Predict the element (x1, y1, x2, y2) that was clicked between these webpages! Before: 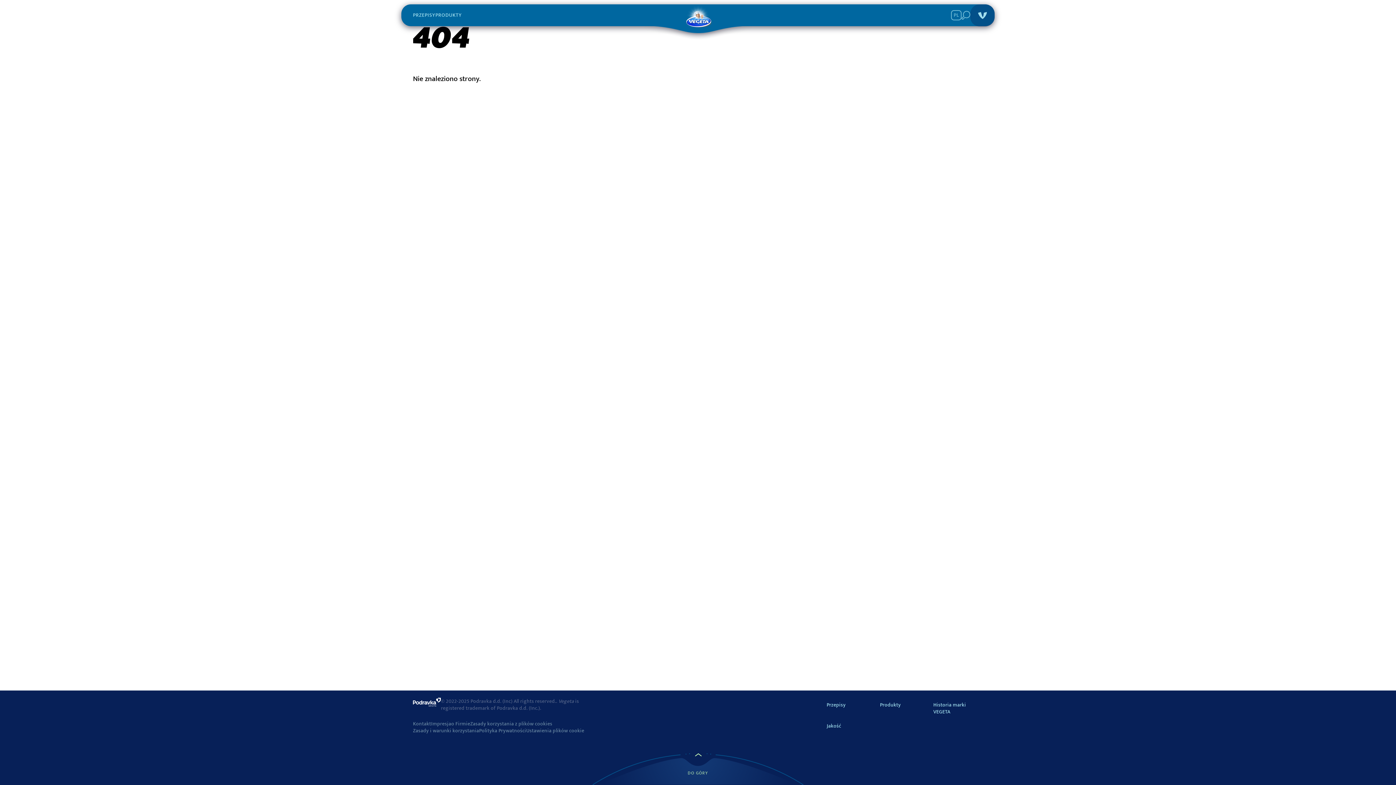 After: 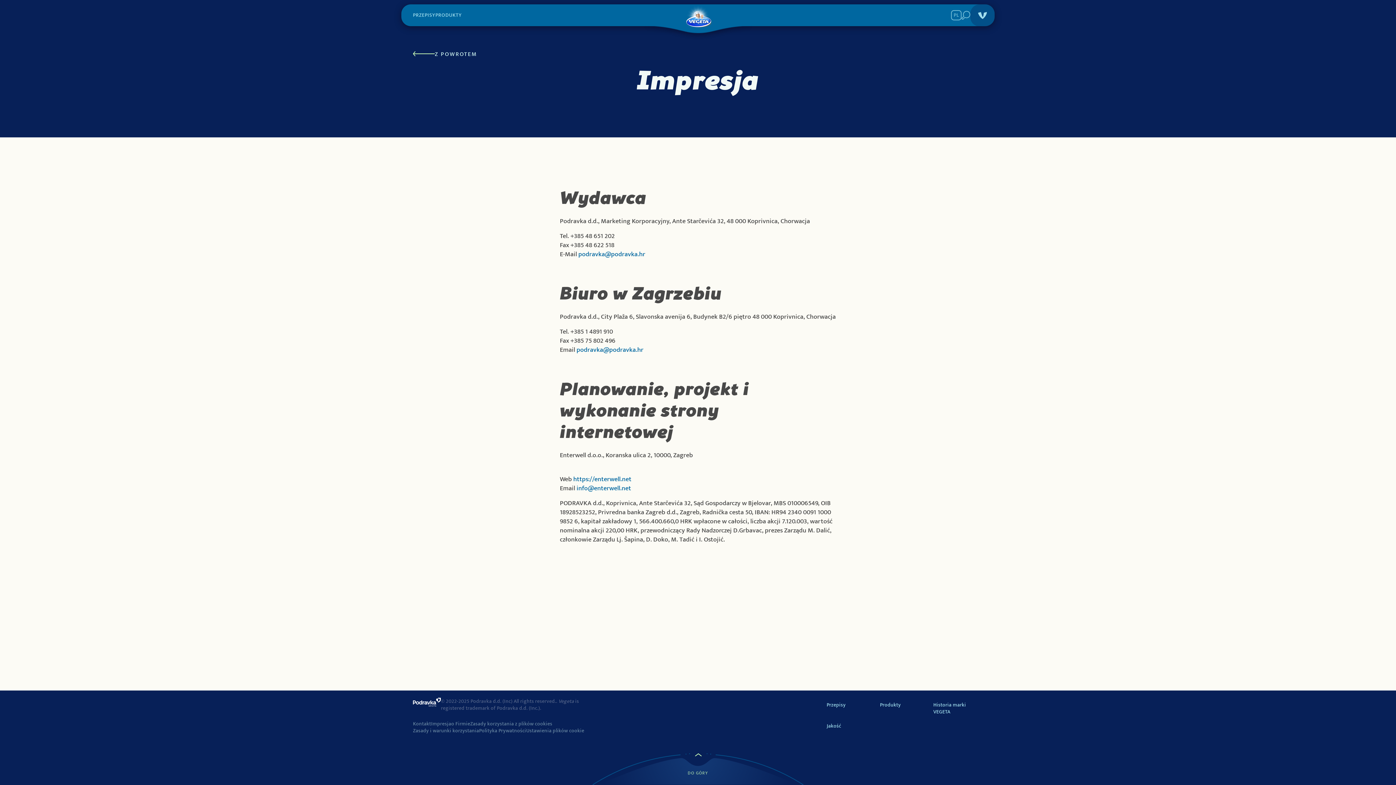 Action: label: Impresja bbox: (431, 720, 451, 727)